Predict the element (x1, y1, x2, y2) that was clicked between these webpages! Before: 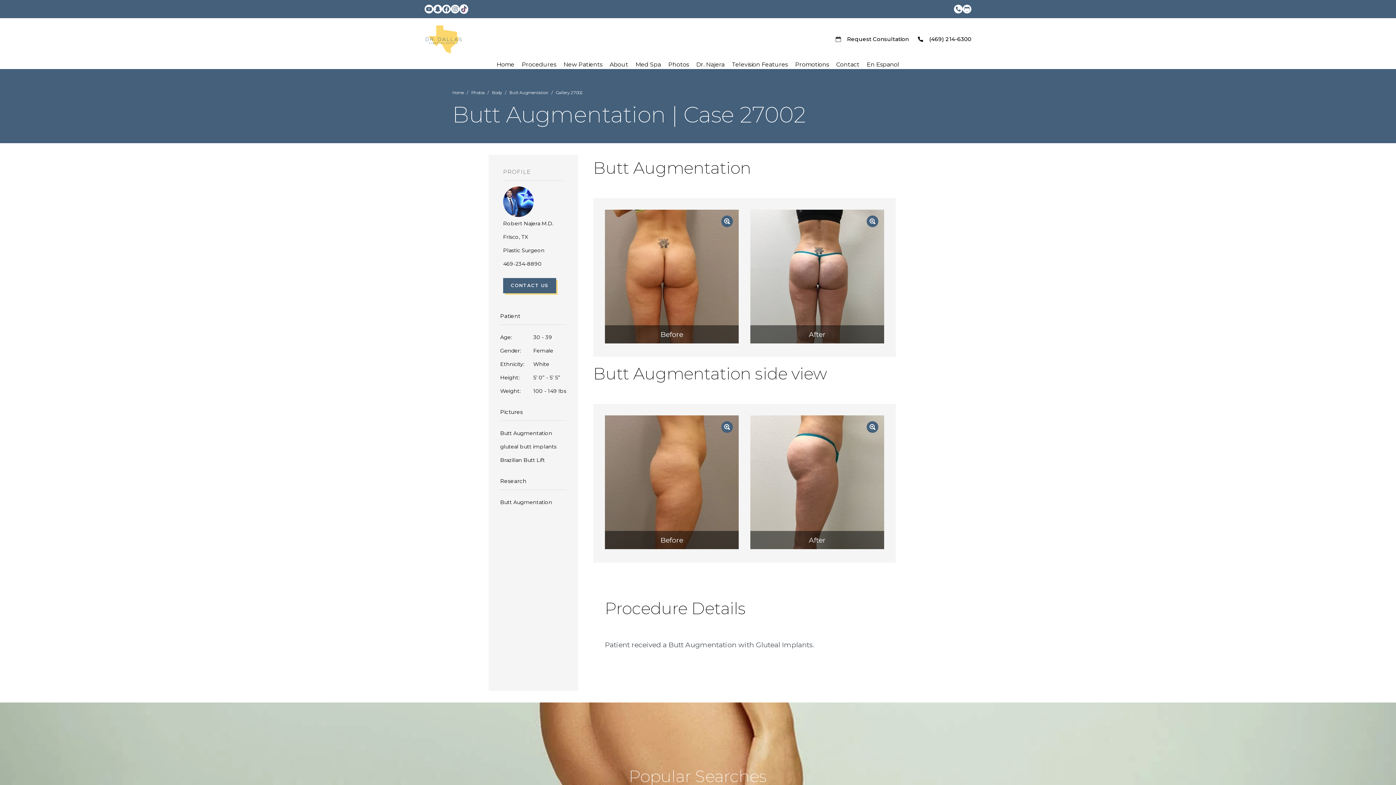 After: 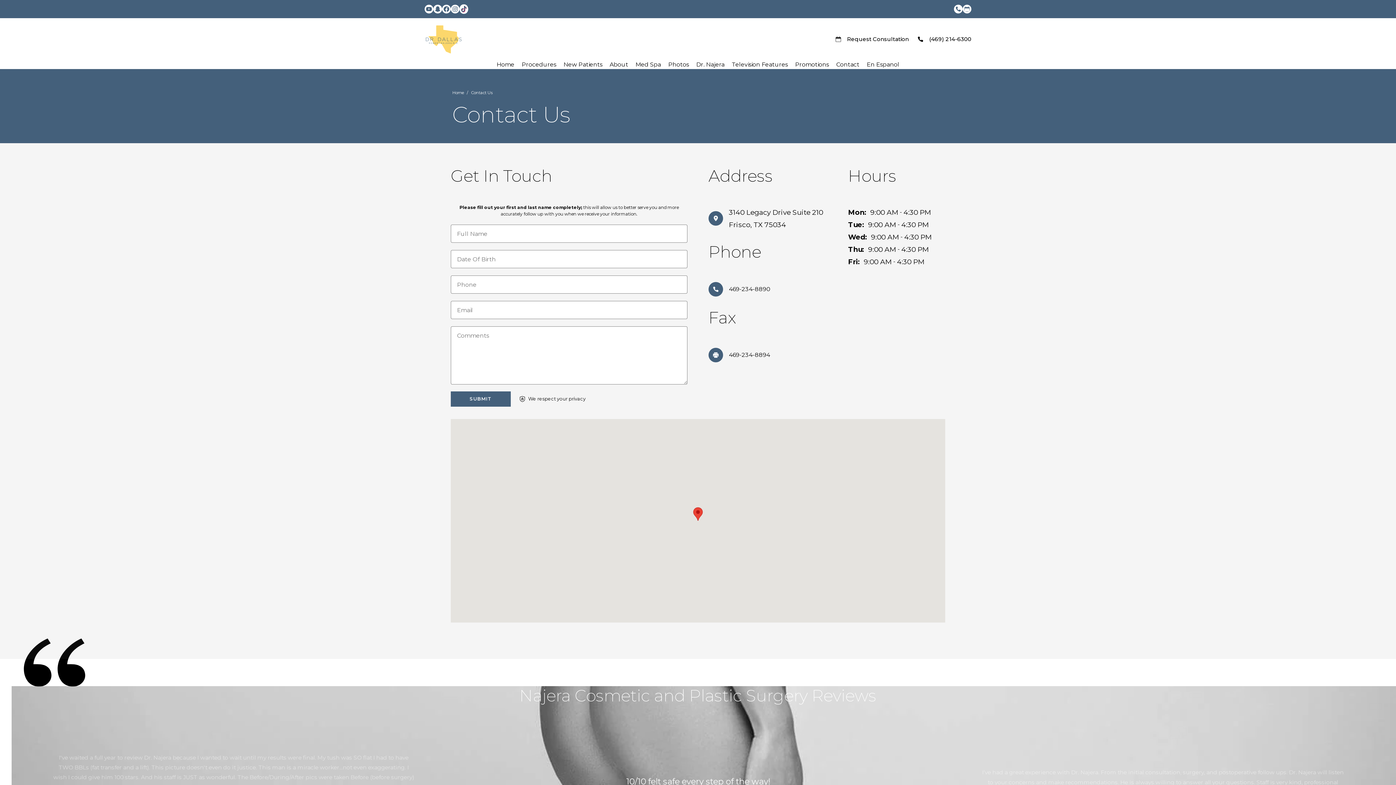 Action: label: Request Consultation bbox: (844, 35, 909, 43)